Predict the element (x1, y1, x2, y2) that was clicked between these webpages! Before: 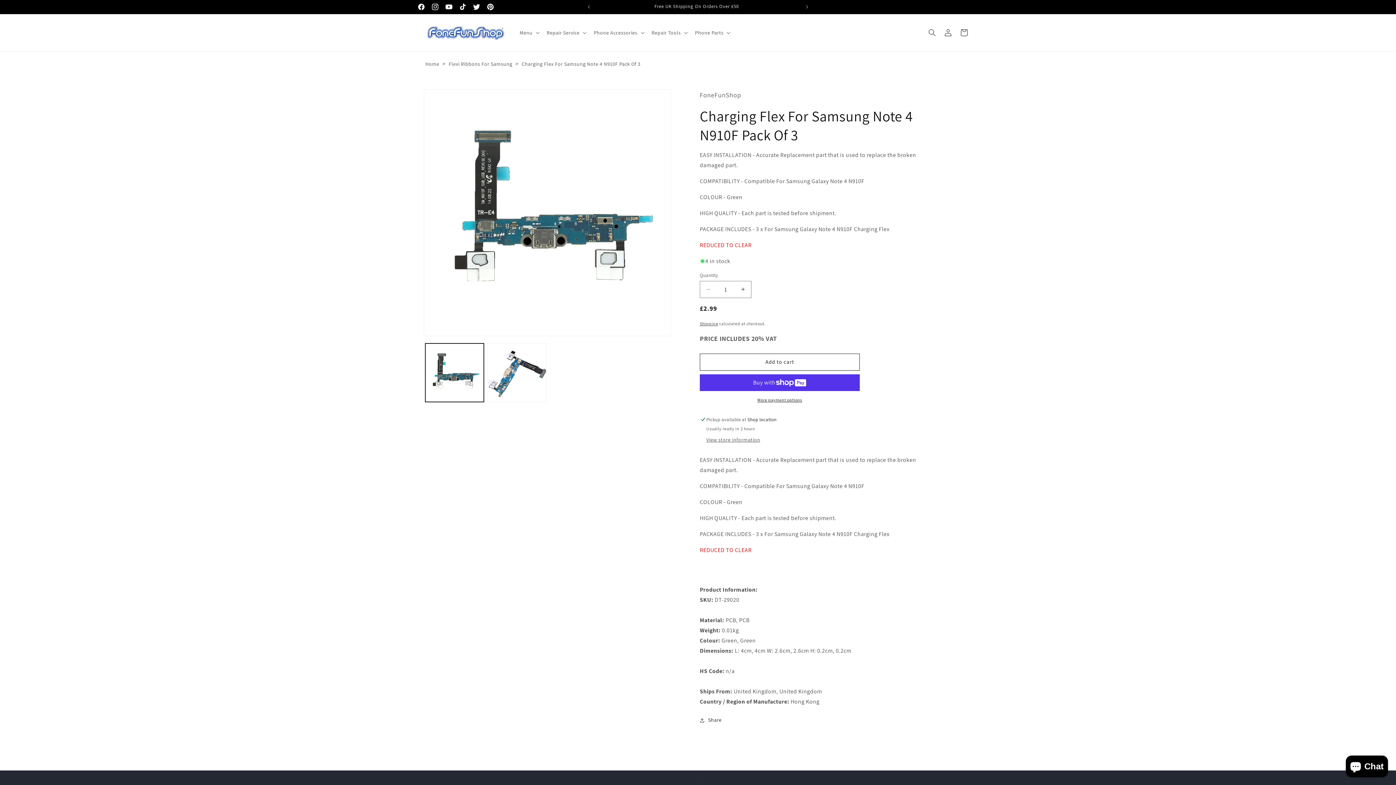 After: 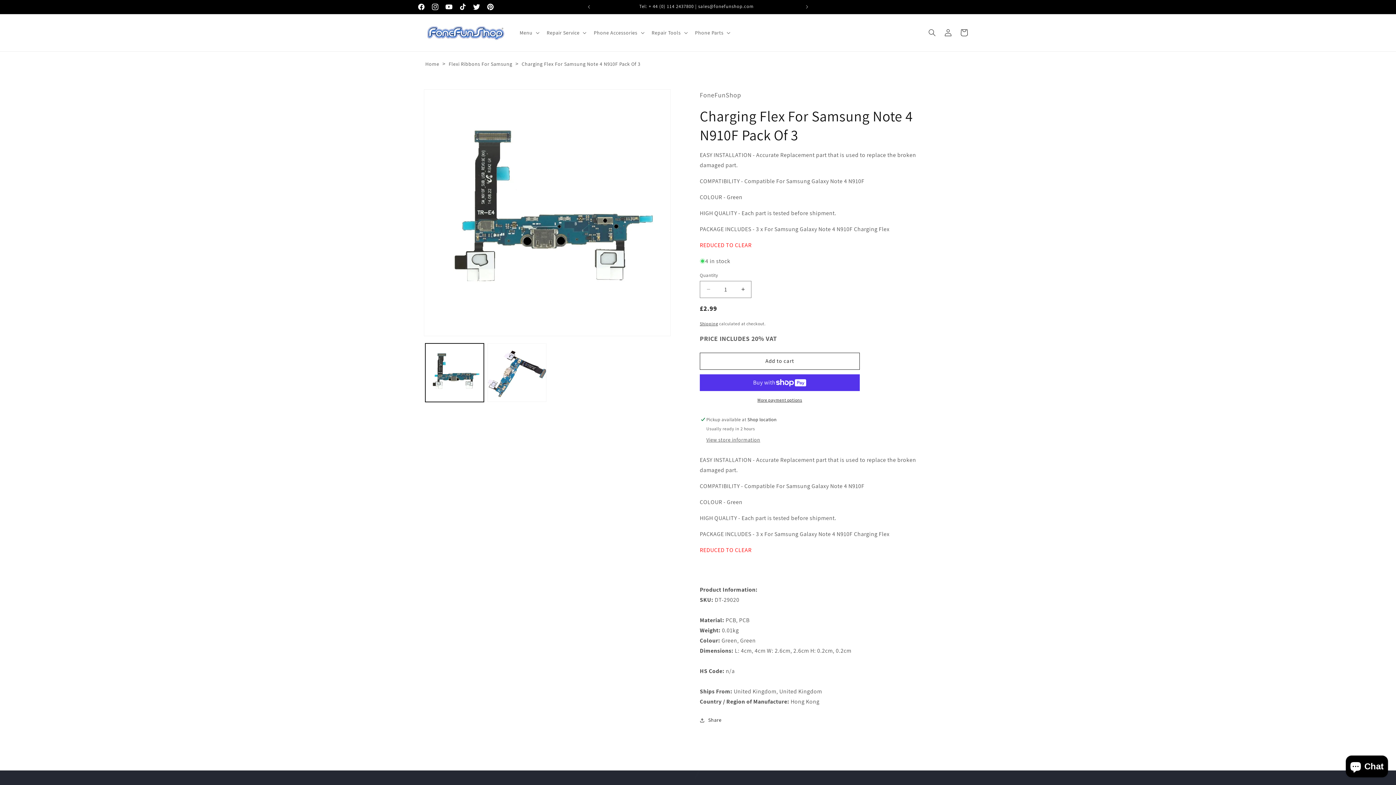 Action: bbox: (700, 353, 860, 370) label: Add to cart